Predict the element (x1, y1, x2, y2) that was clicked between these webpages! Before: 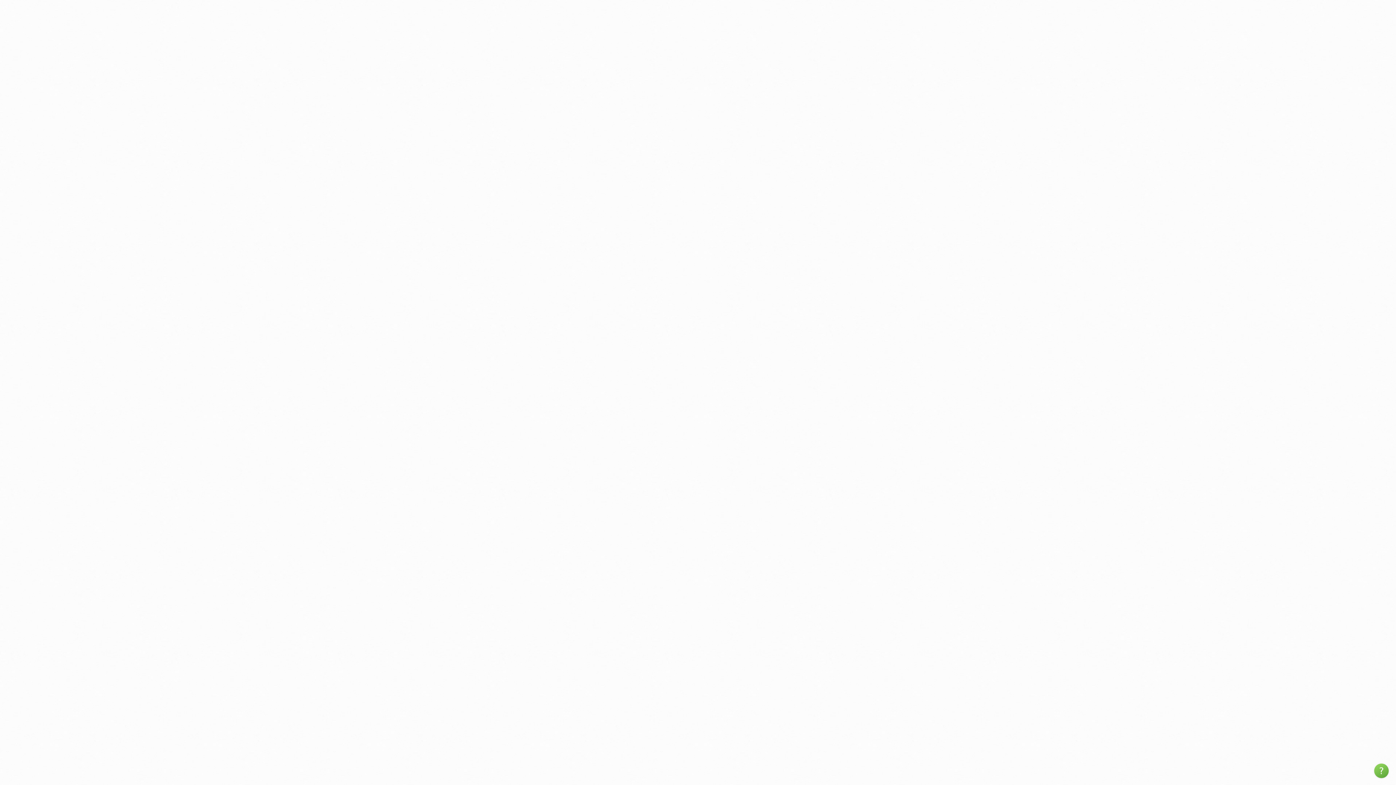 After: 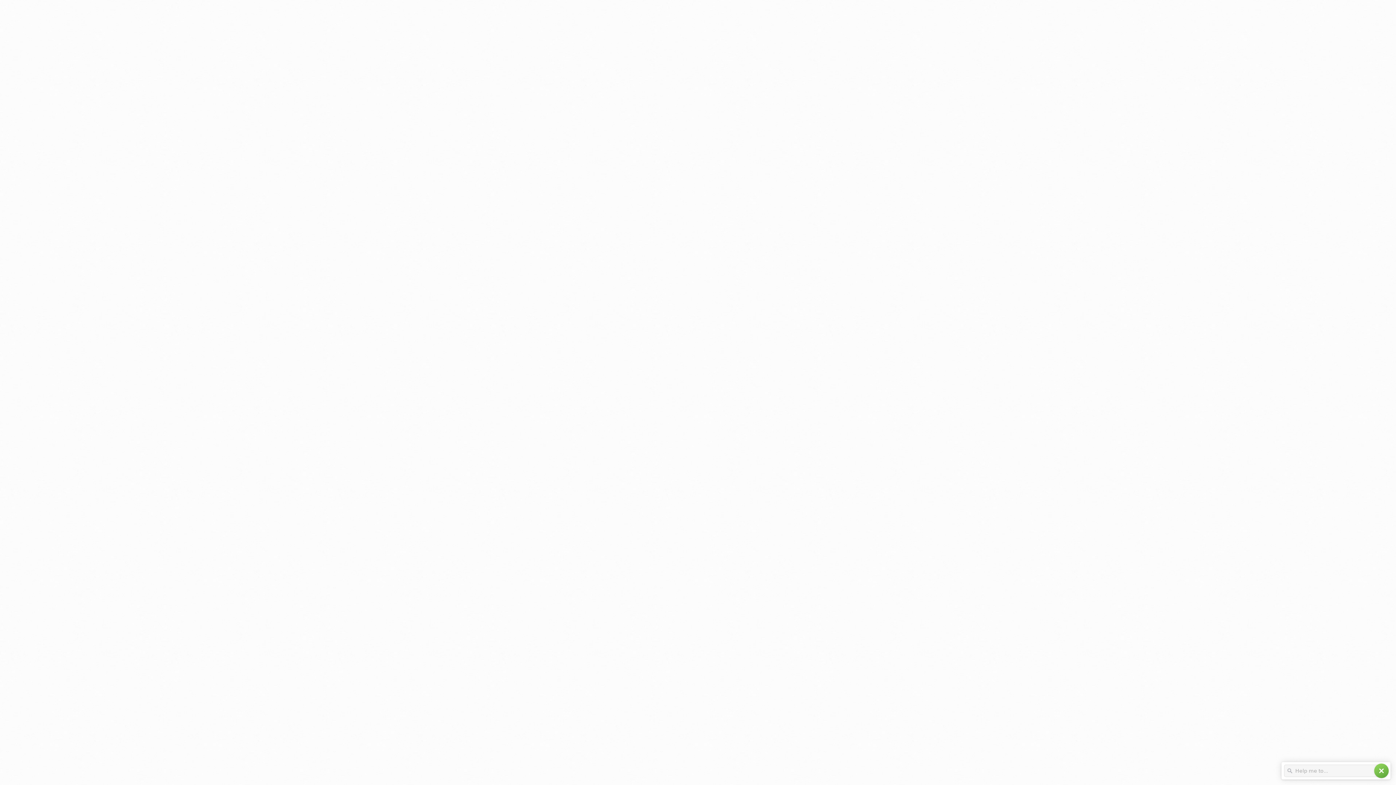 Action: bbox: (1374, 764, 1389, 778) label: help